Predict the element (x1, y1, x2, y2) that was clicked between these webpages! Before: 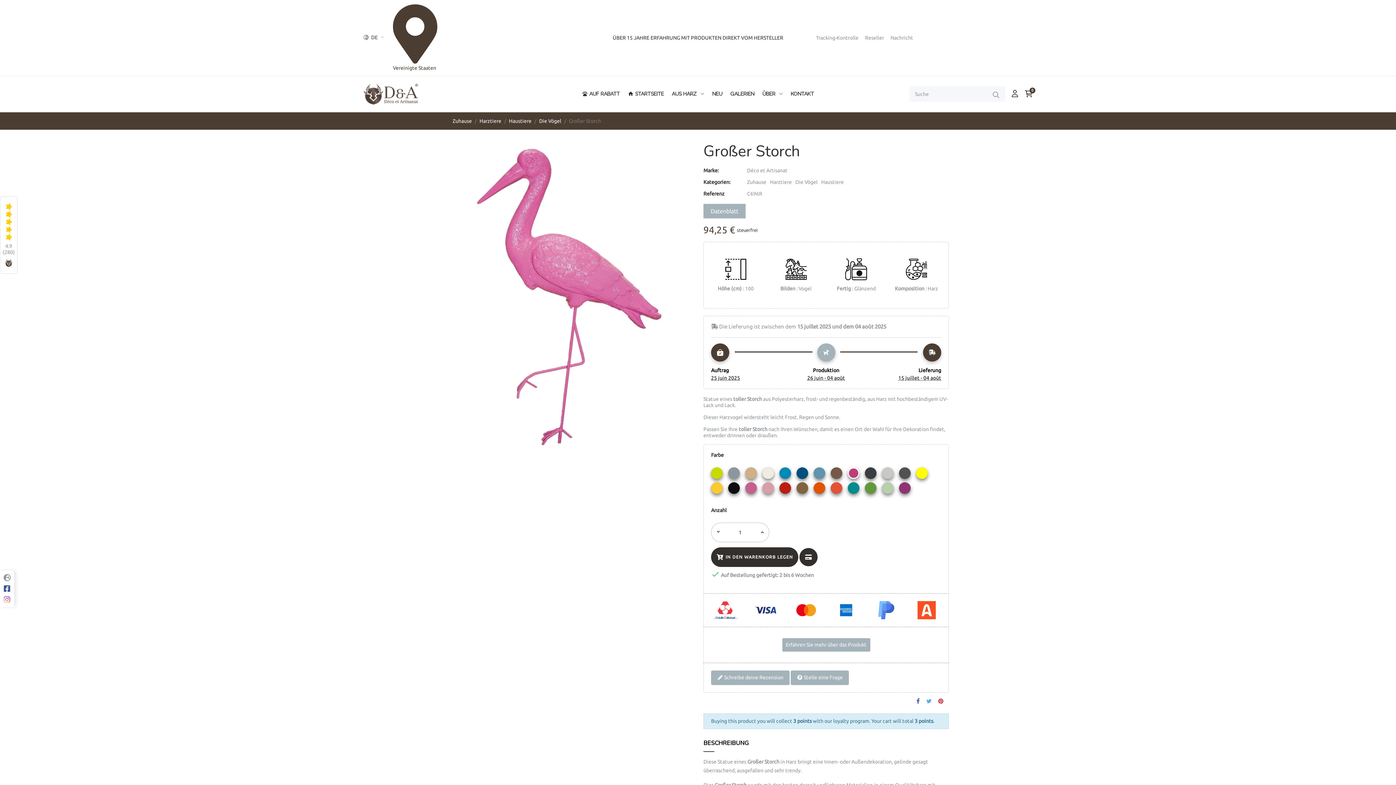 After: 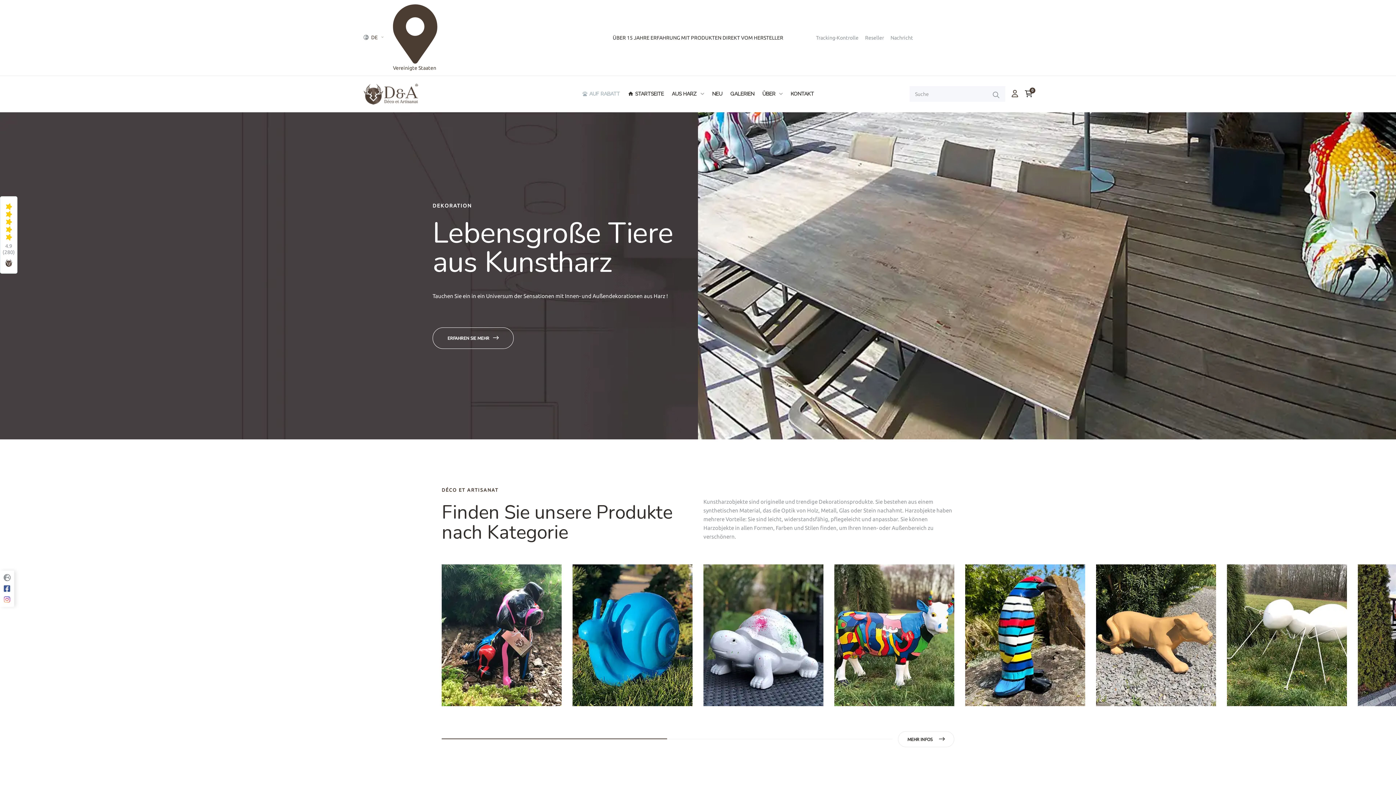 Action: label: Zuhause bbox: (452, 118, 472, 123)